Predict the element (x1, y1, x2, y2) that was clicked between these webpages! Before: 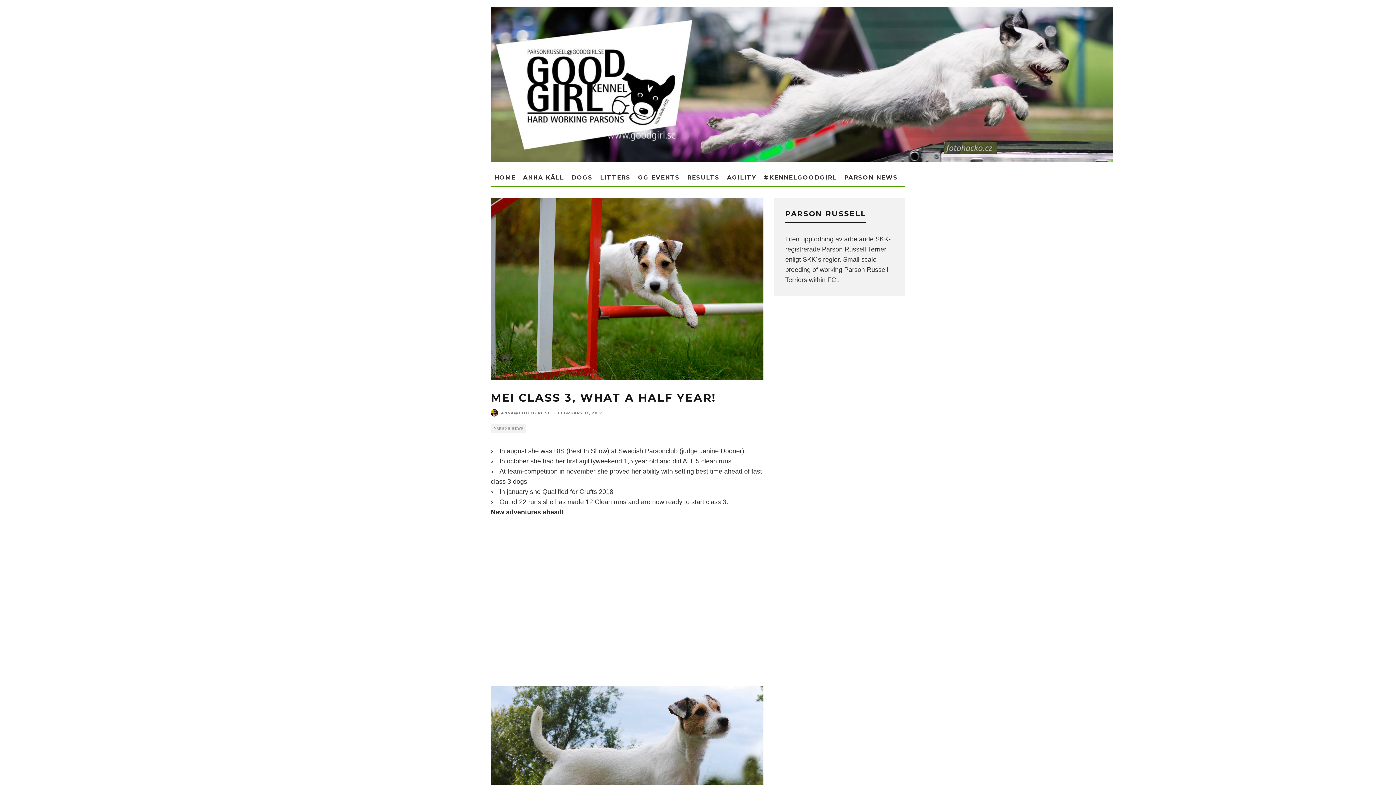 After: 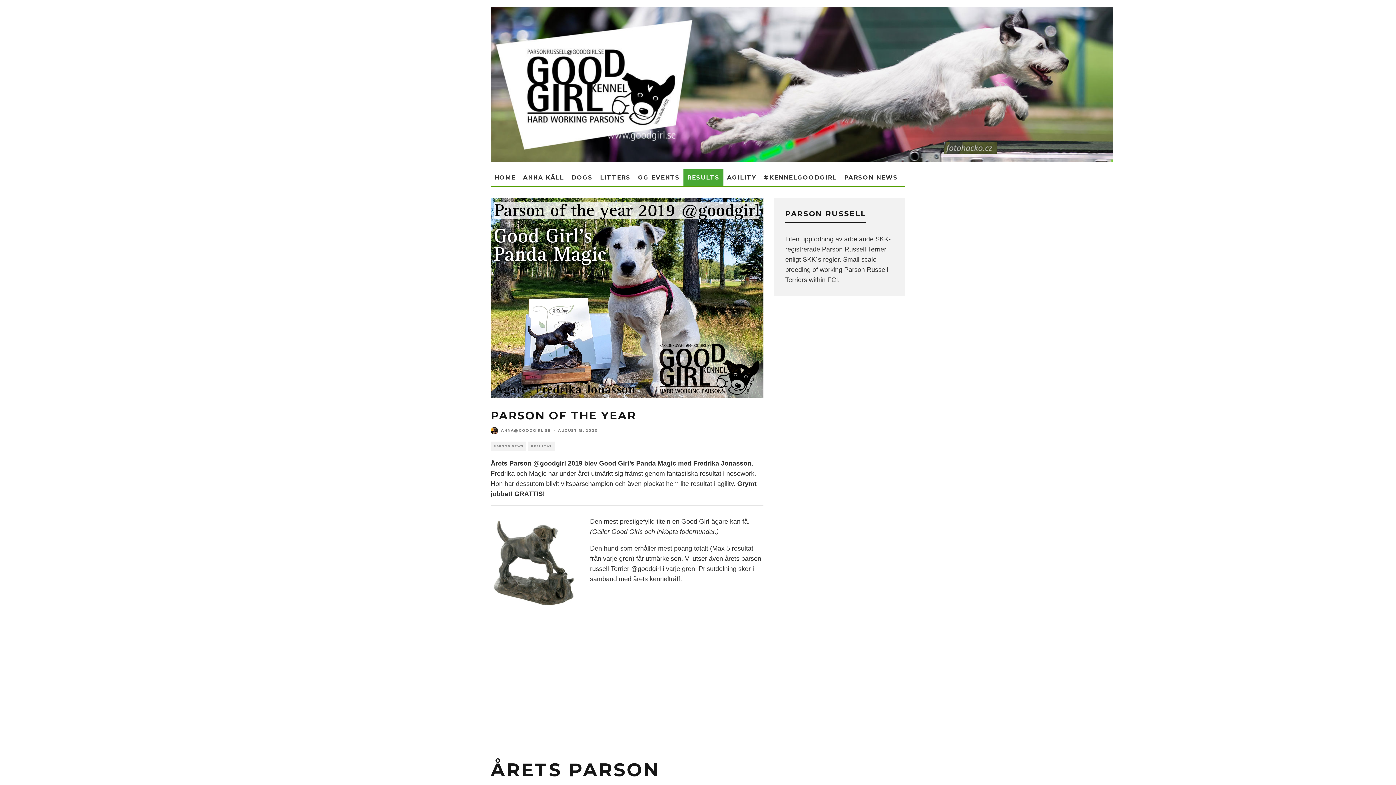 Action: label: RESULTS bbox: (683, 169, 723, 186)